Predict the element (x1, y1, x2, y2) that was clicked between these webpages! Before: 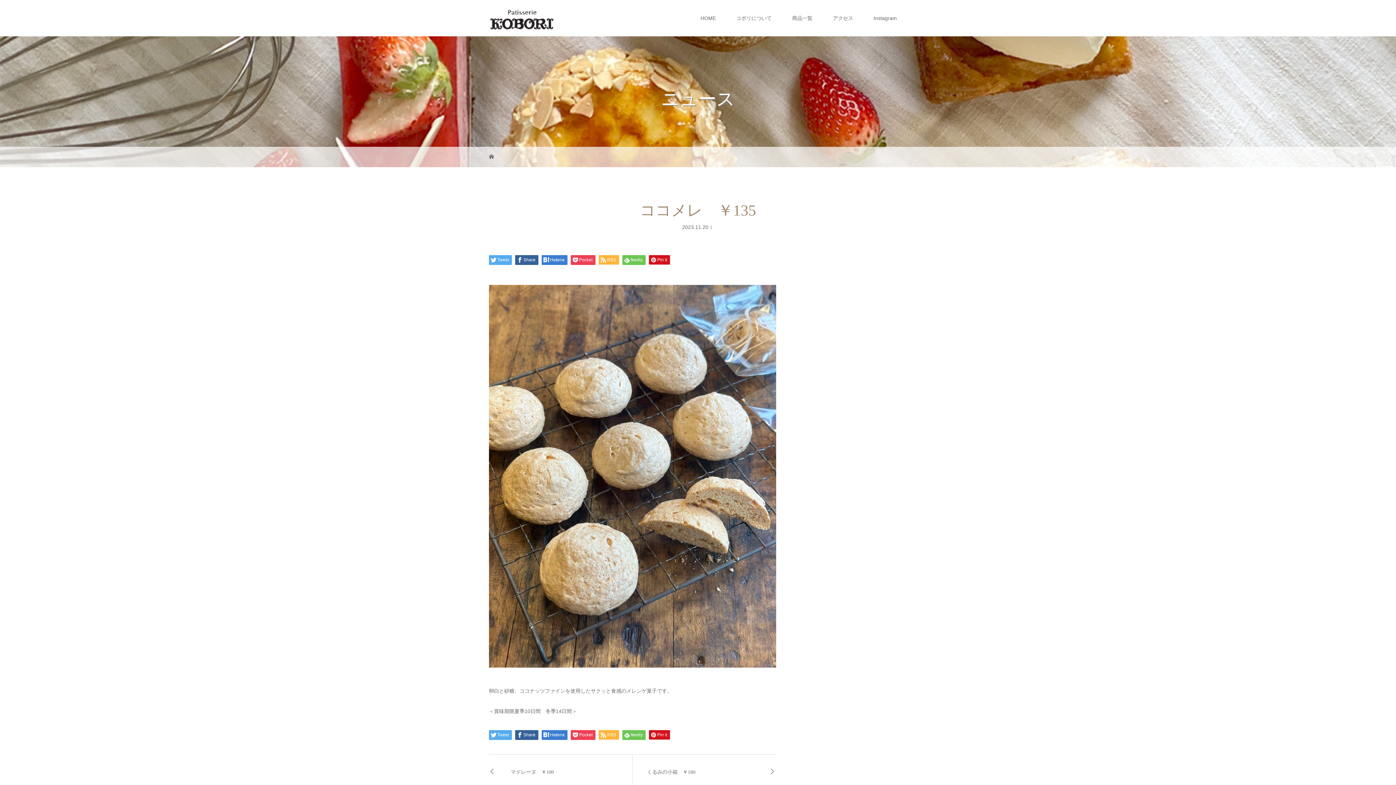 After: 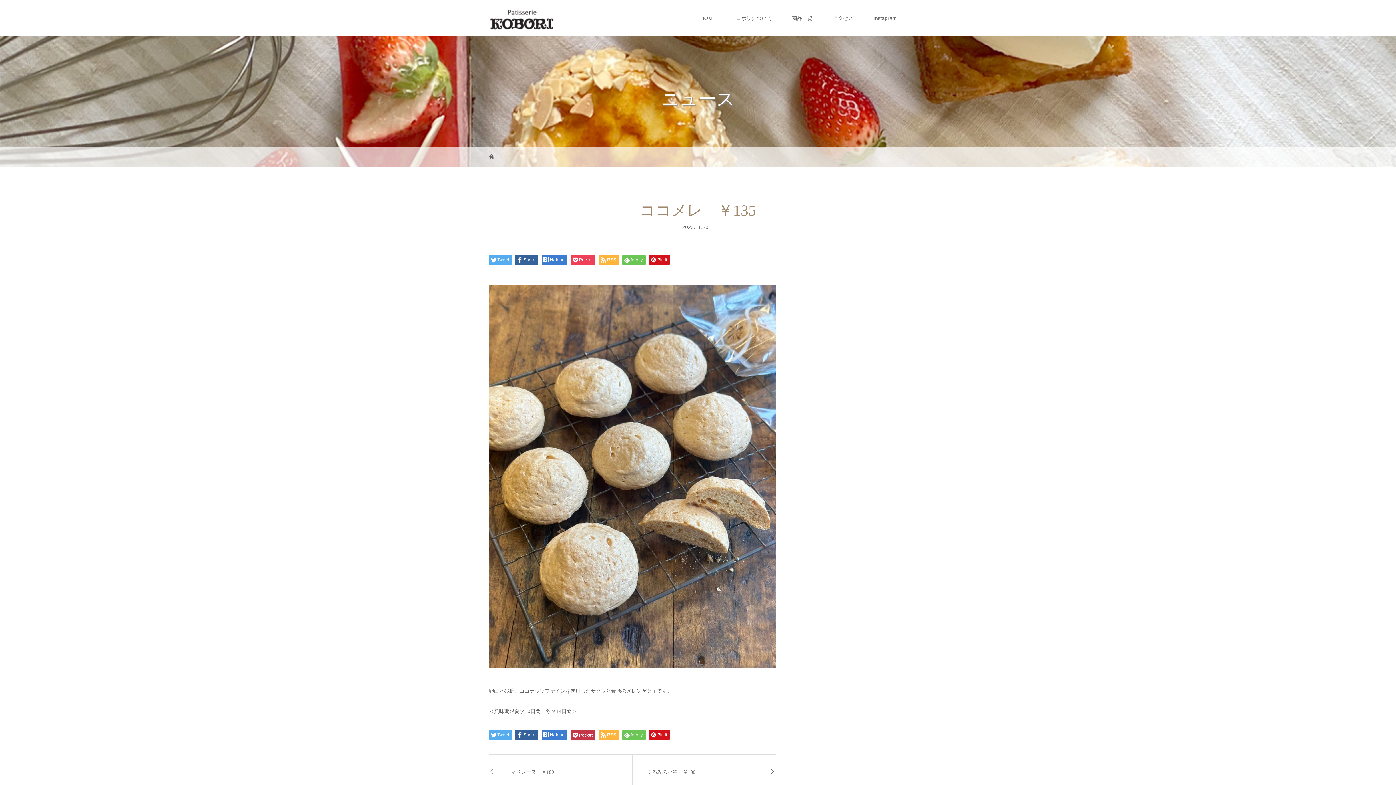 Action: label: Pocket bbox: (570, 730, 595, 740)